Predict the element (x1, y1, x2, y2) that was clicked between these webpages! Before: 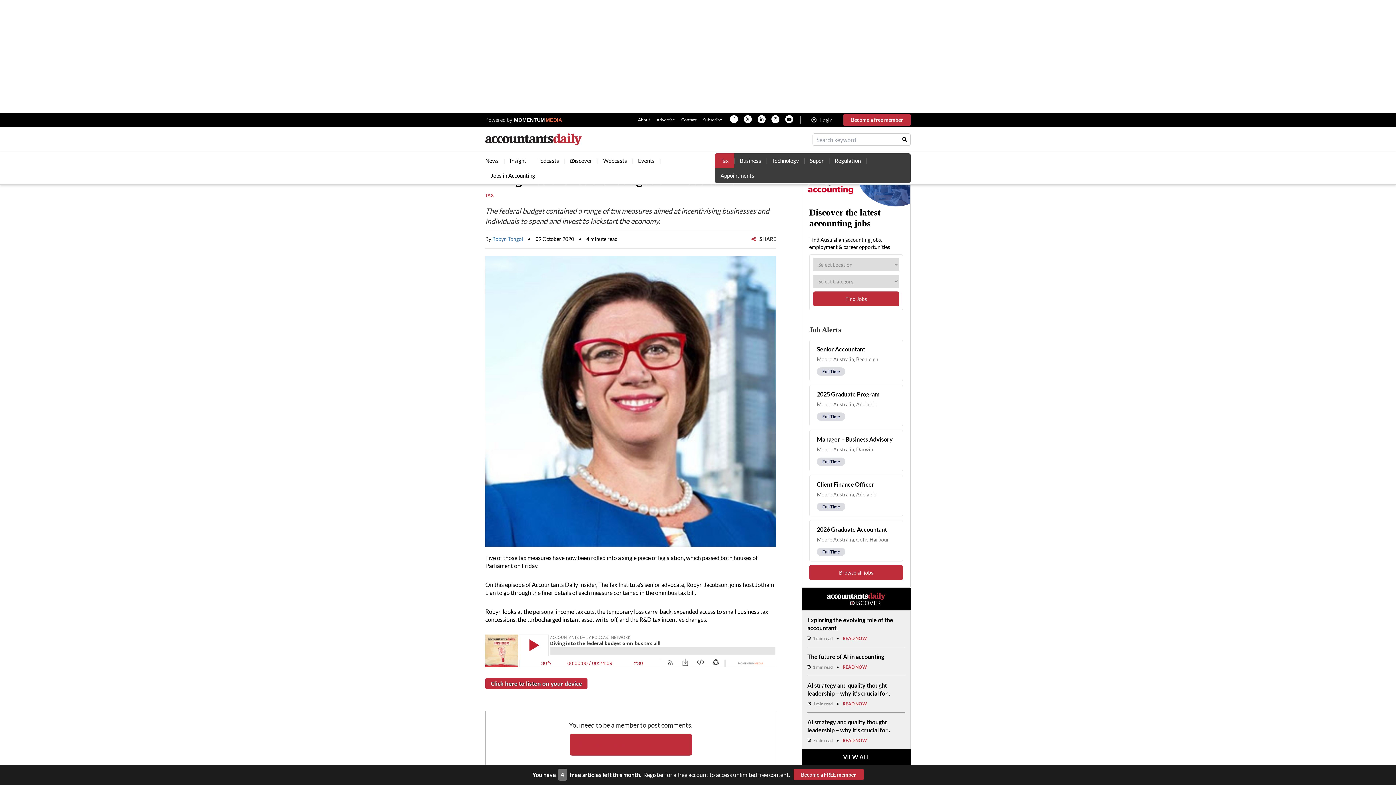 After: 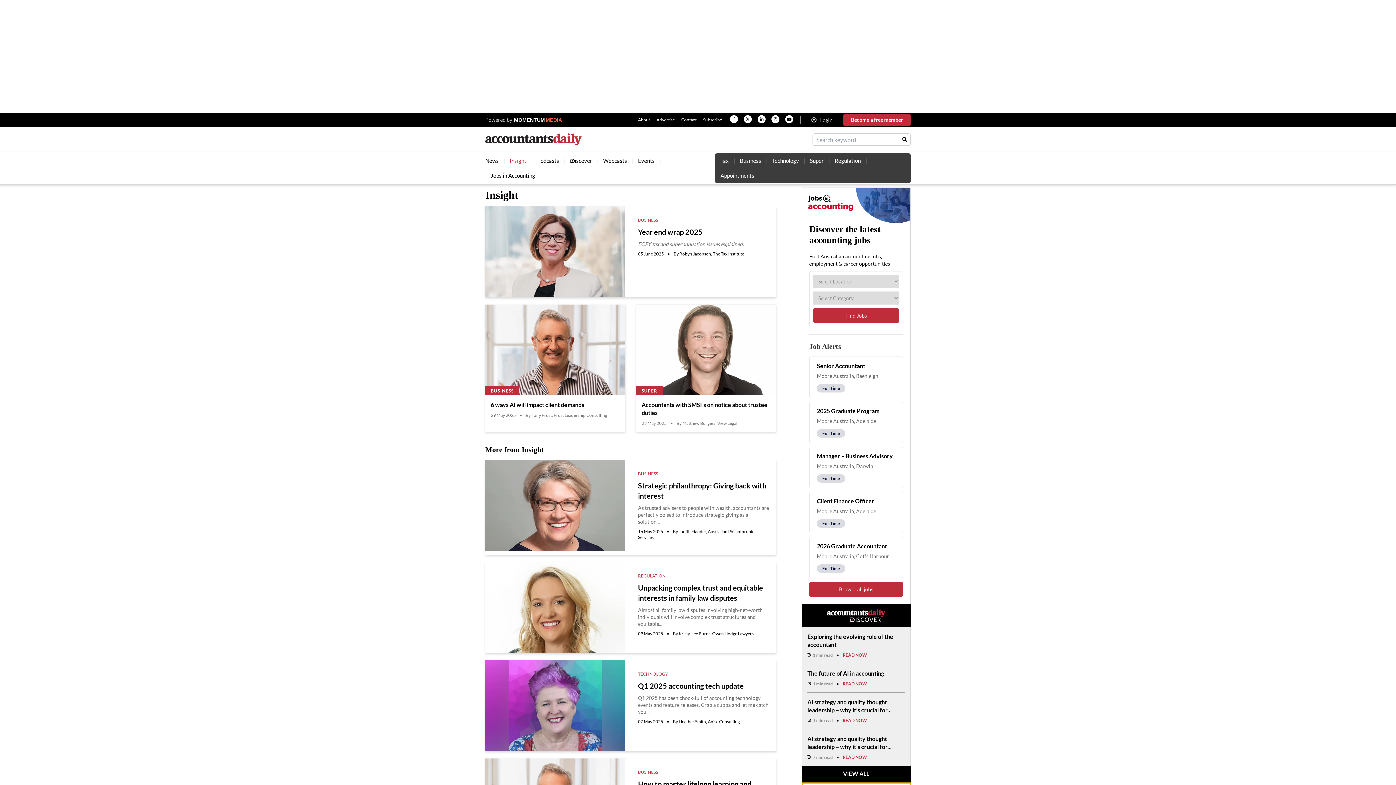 Action: bbox: (504, 153, 532, 168) label: Insight